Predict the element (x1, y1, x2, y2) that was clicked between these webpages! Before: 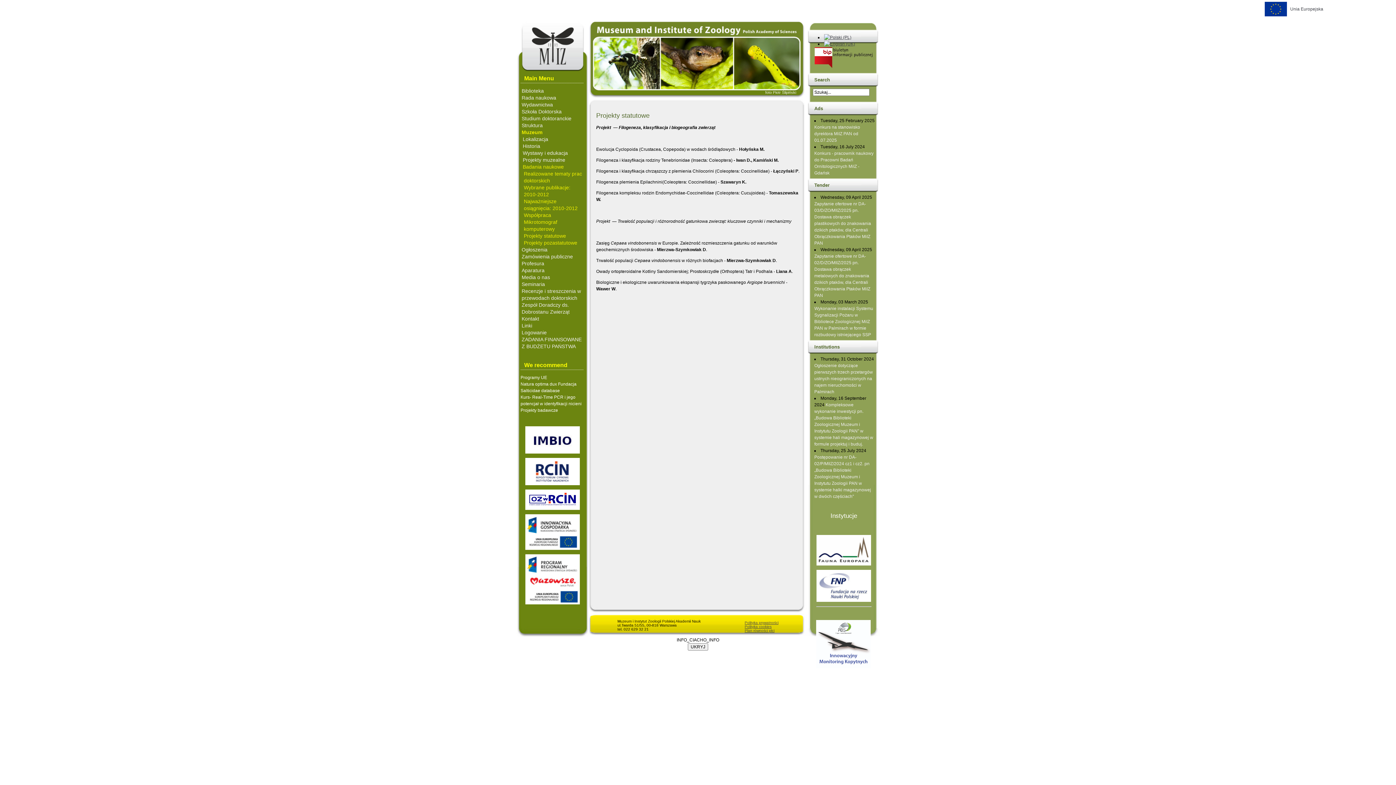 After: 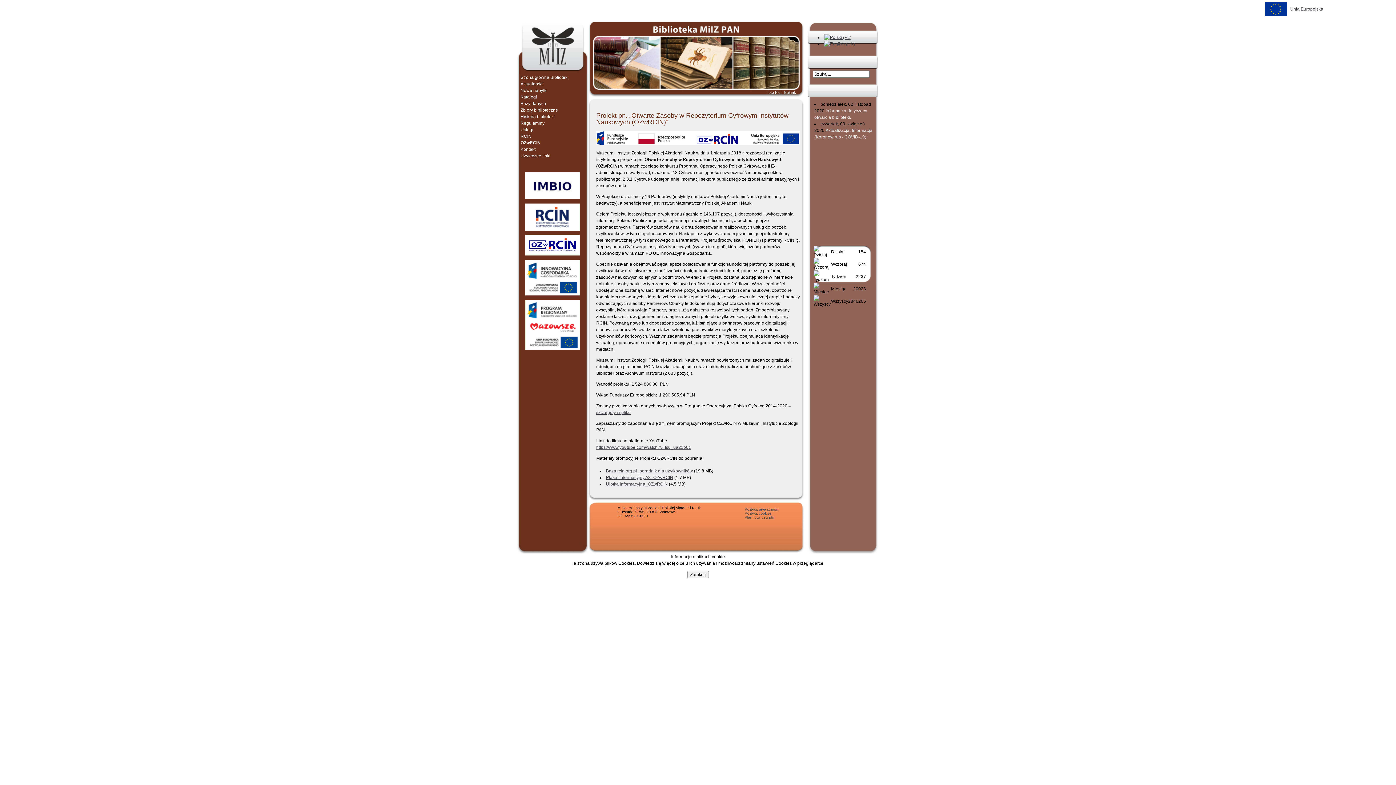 Action: label: Unia Europejska bbox: (1265, 6, 1396, 11)